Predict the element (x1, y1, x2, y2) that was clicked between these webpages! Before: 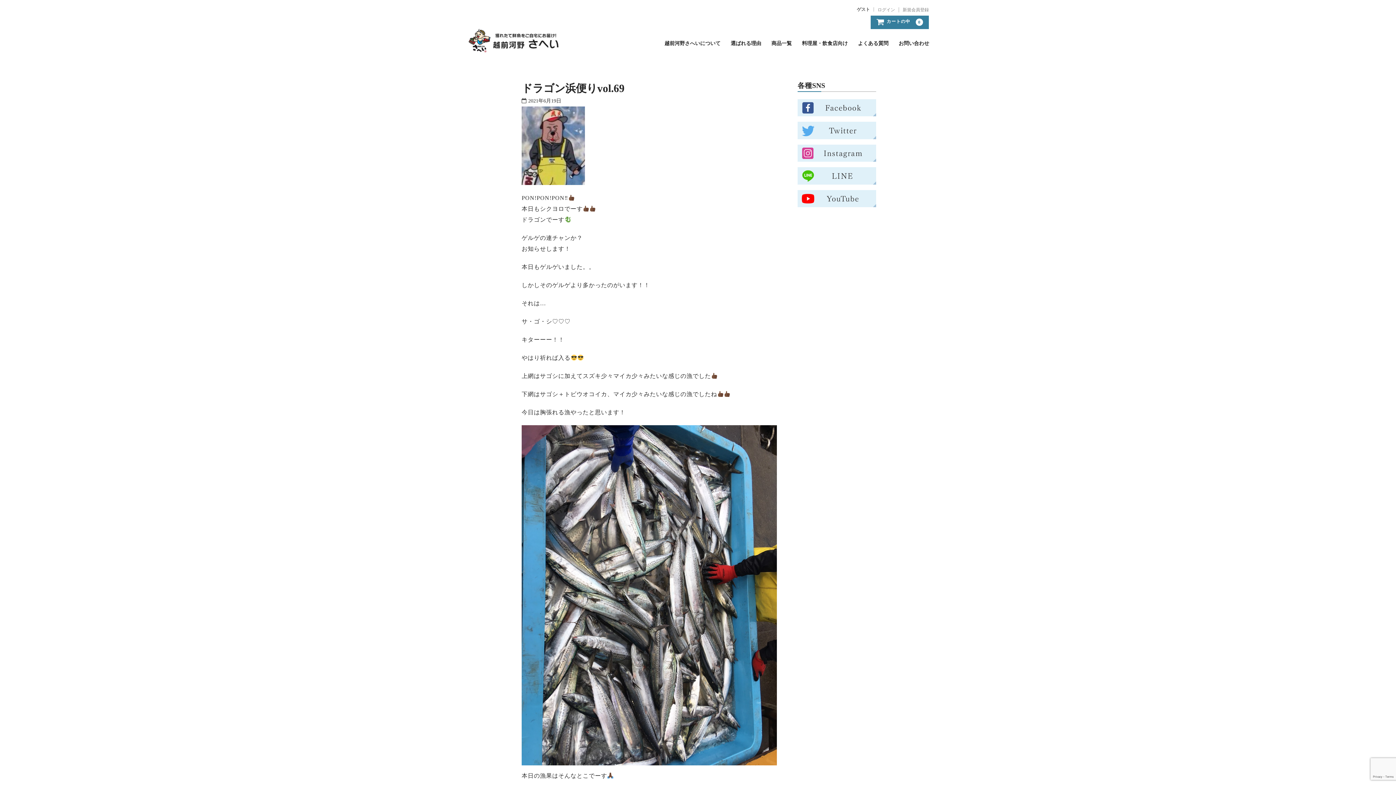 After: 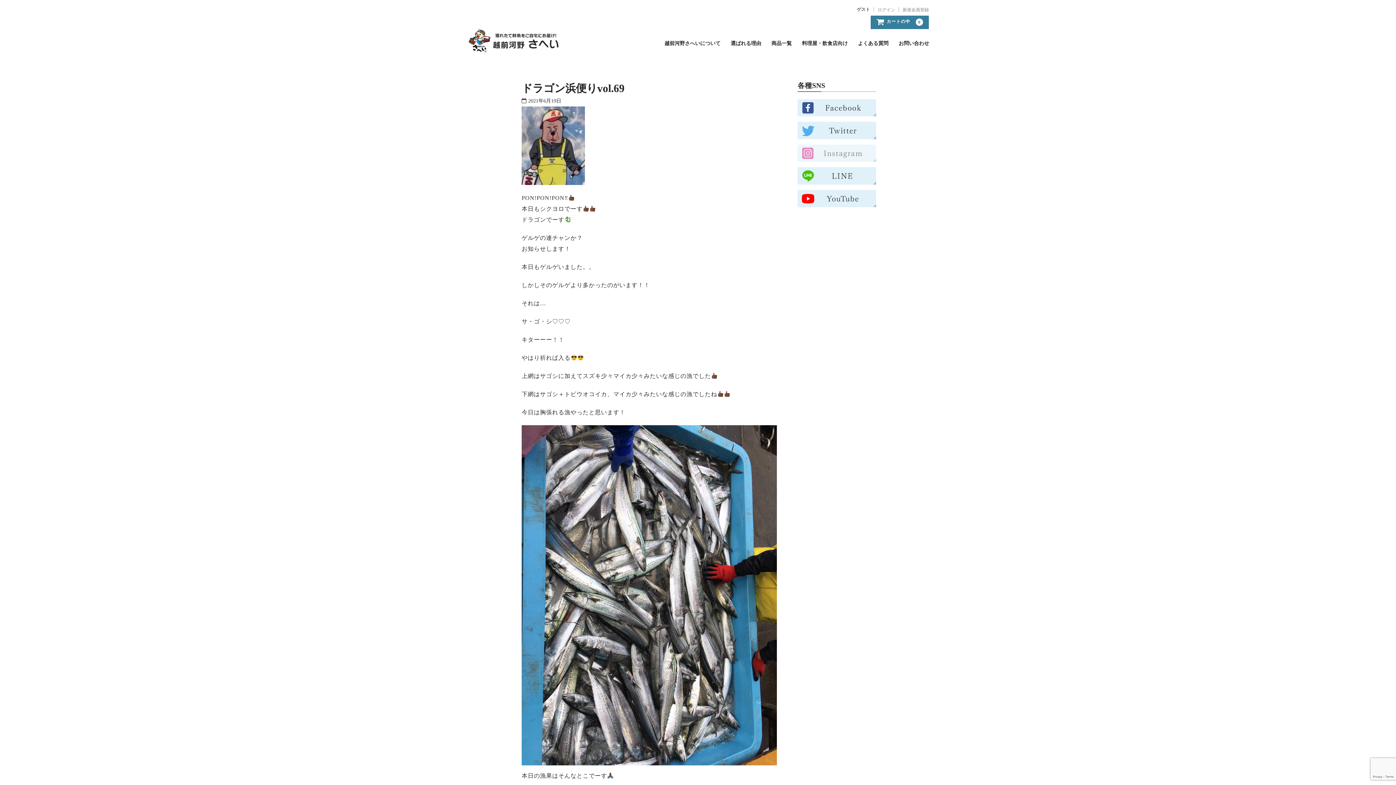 Action: bbox: (797, 155, 876, 160)